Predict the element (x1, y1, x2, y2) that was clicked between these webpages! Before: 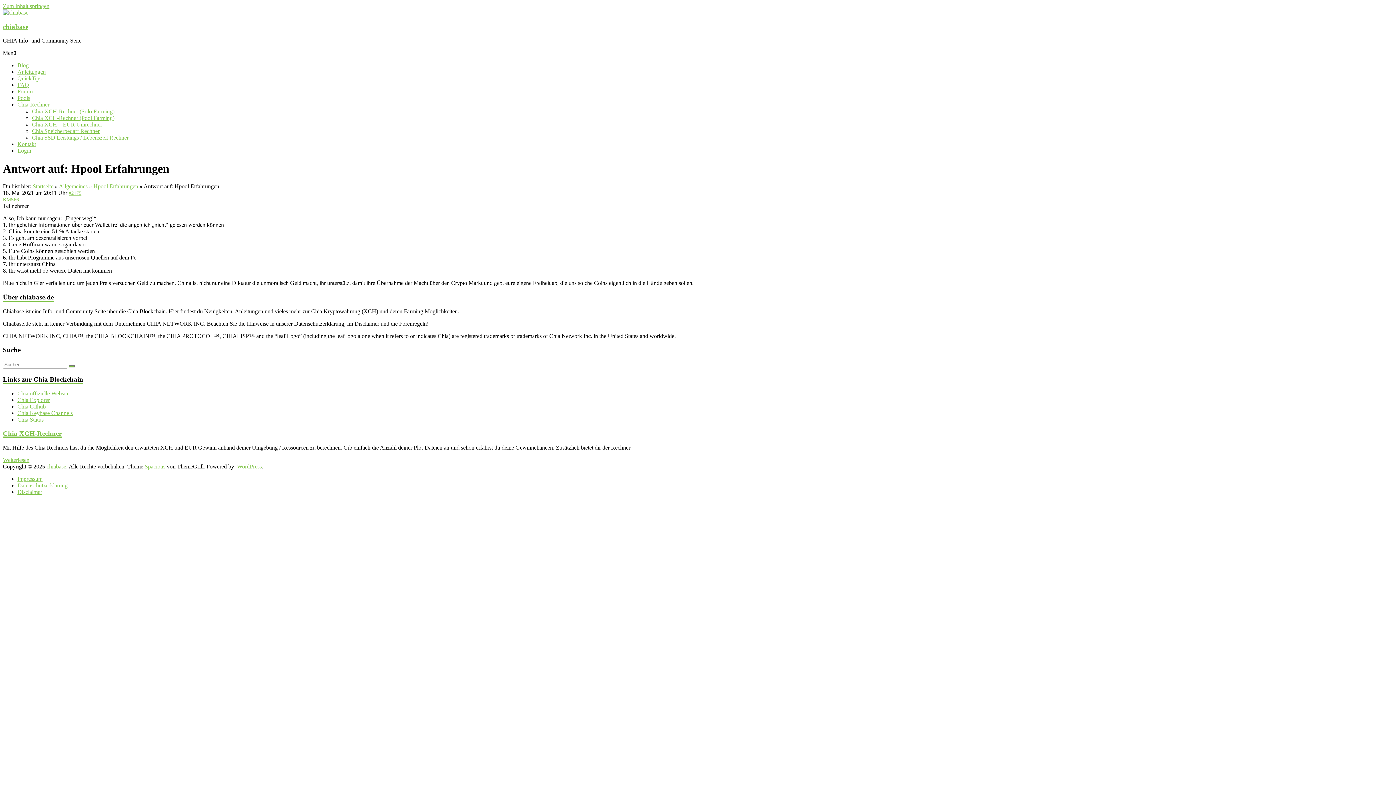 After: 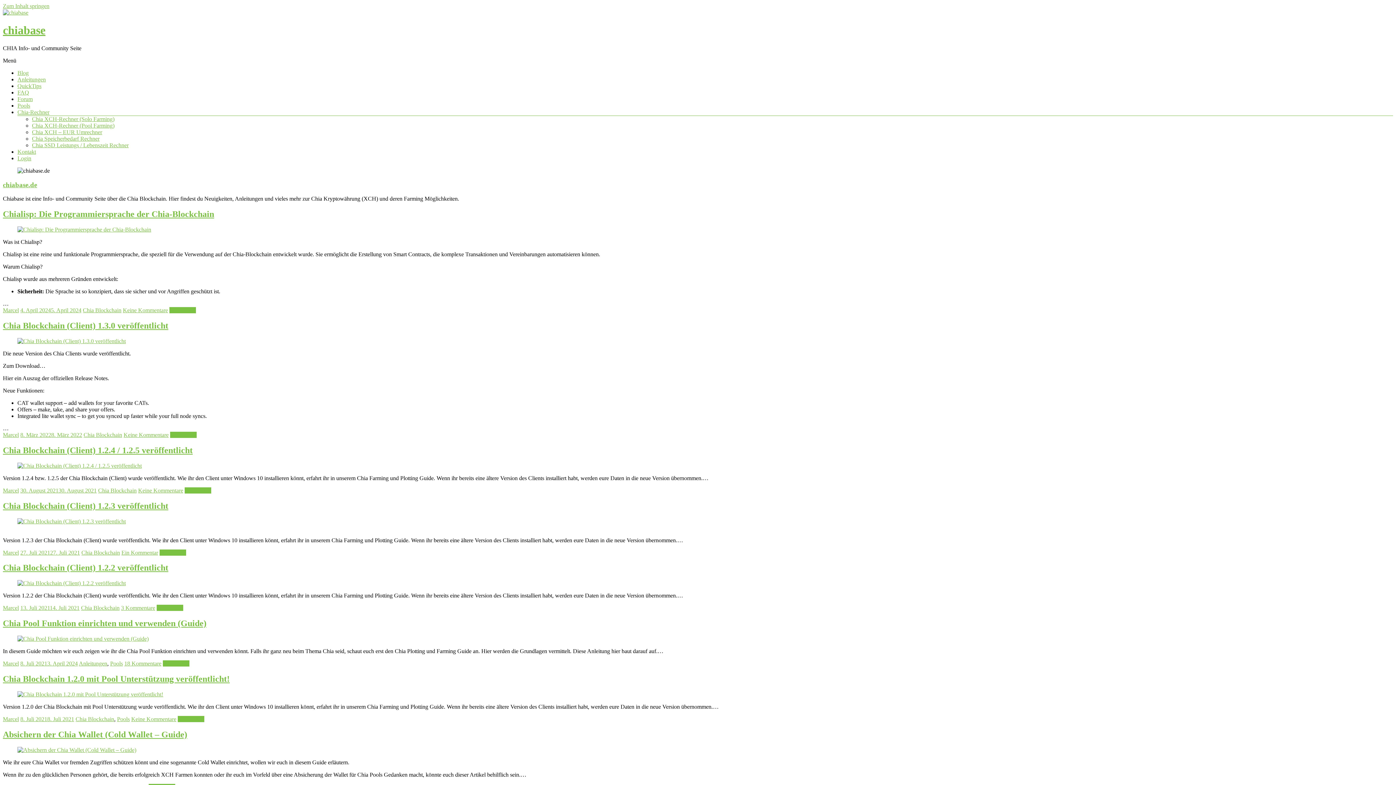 Action: bbox: (2, 22, 28, 30) label: chiabase